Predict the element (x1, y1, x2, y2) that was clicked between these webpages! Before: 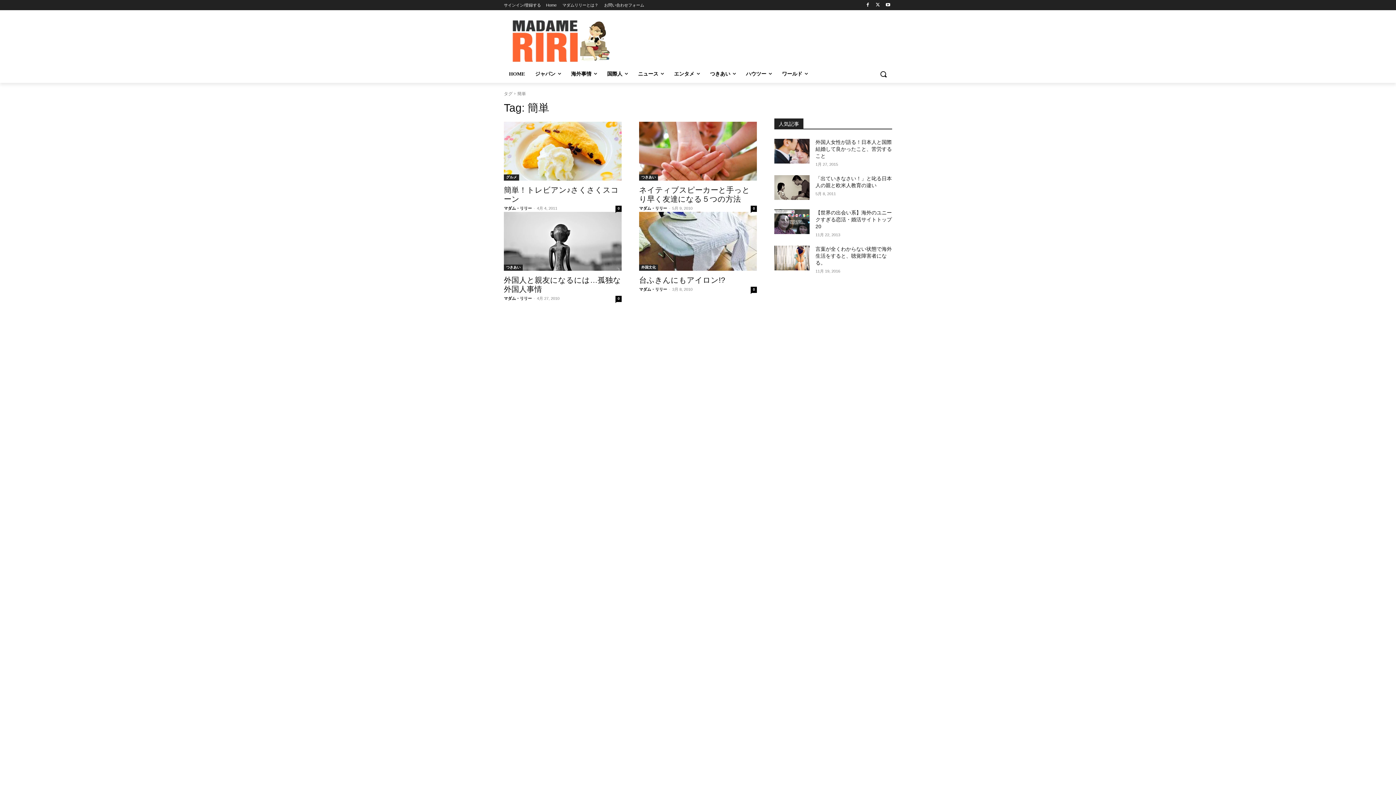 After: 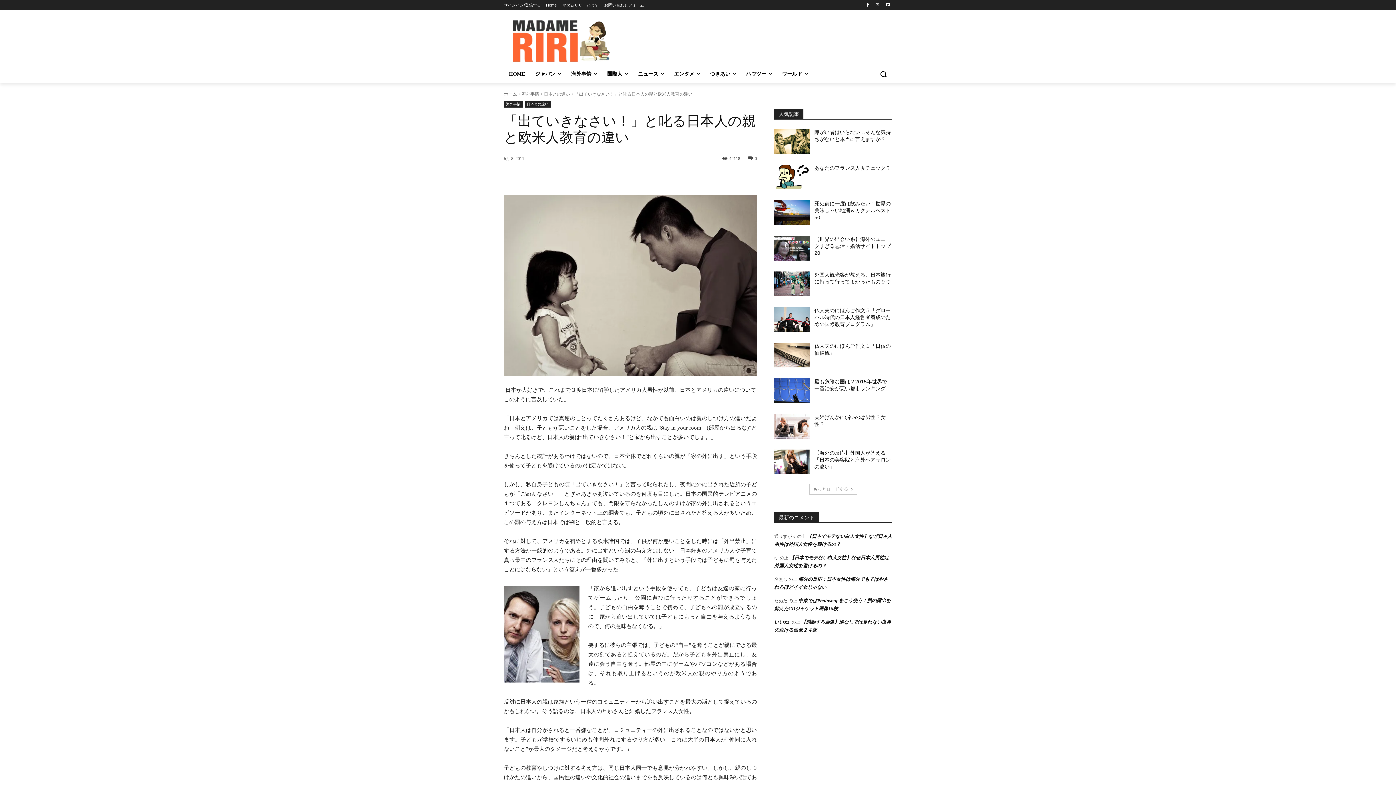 Action: bbox: (774, 175, 809, 200)